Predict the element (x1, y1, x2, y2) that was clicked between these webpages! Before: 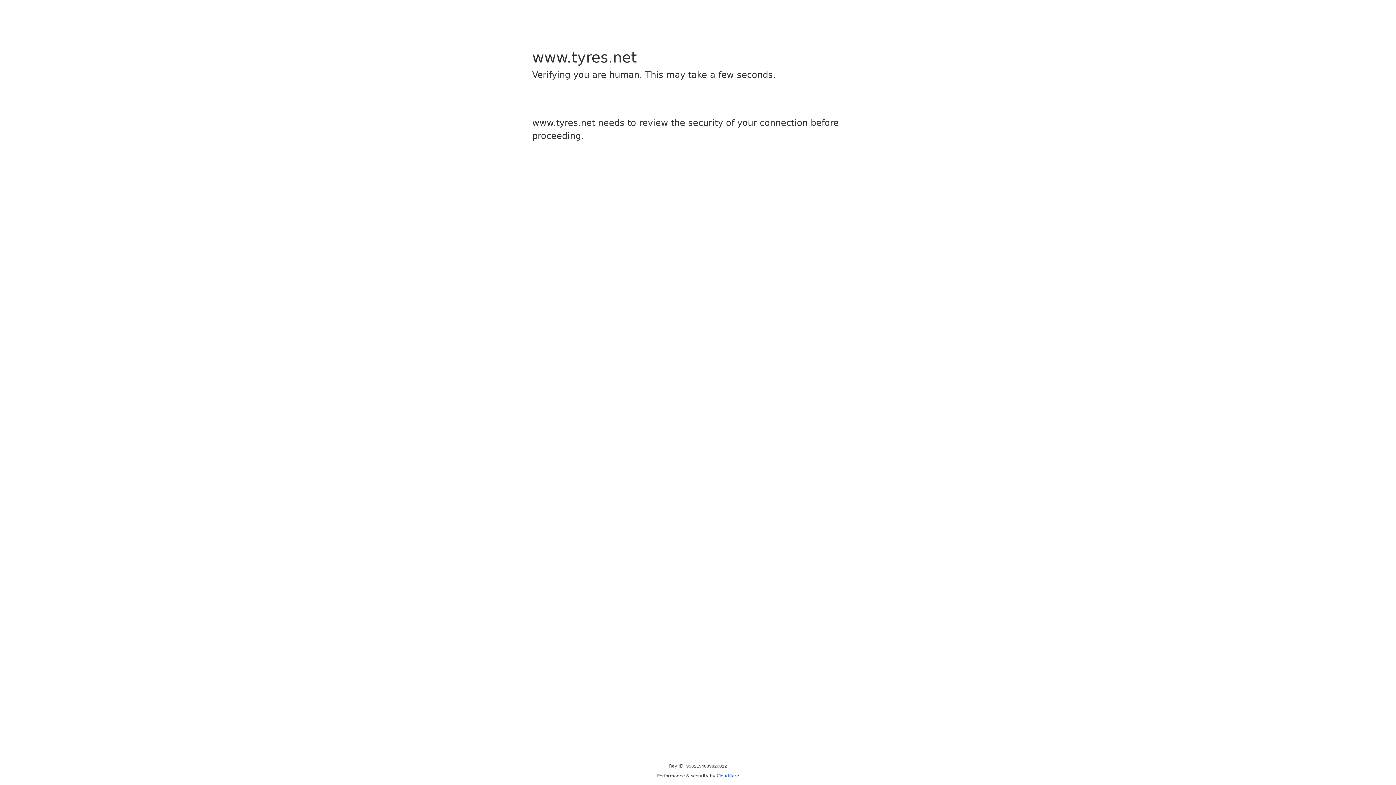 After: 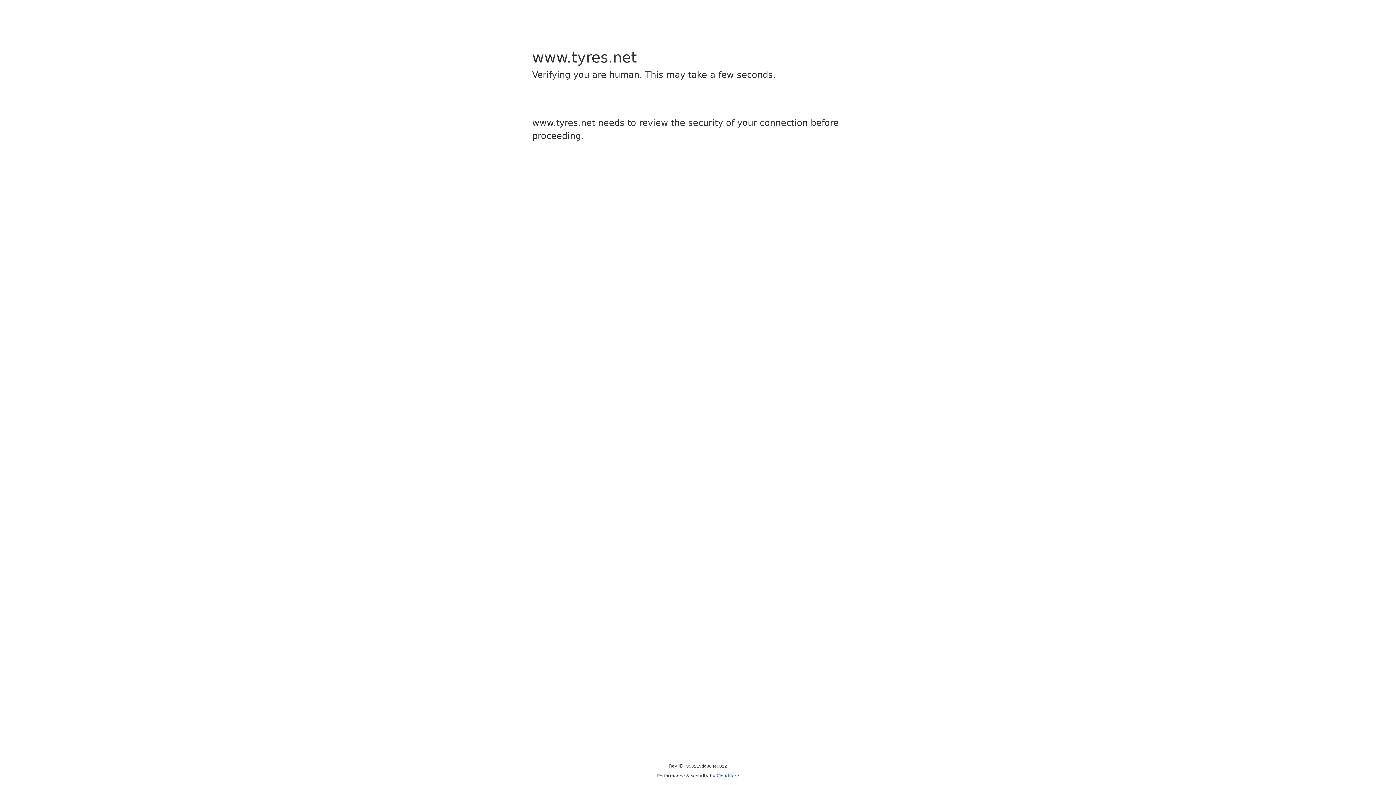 Action: label: Cloudflare bbox: (716, 773, 739, 778)